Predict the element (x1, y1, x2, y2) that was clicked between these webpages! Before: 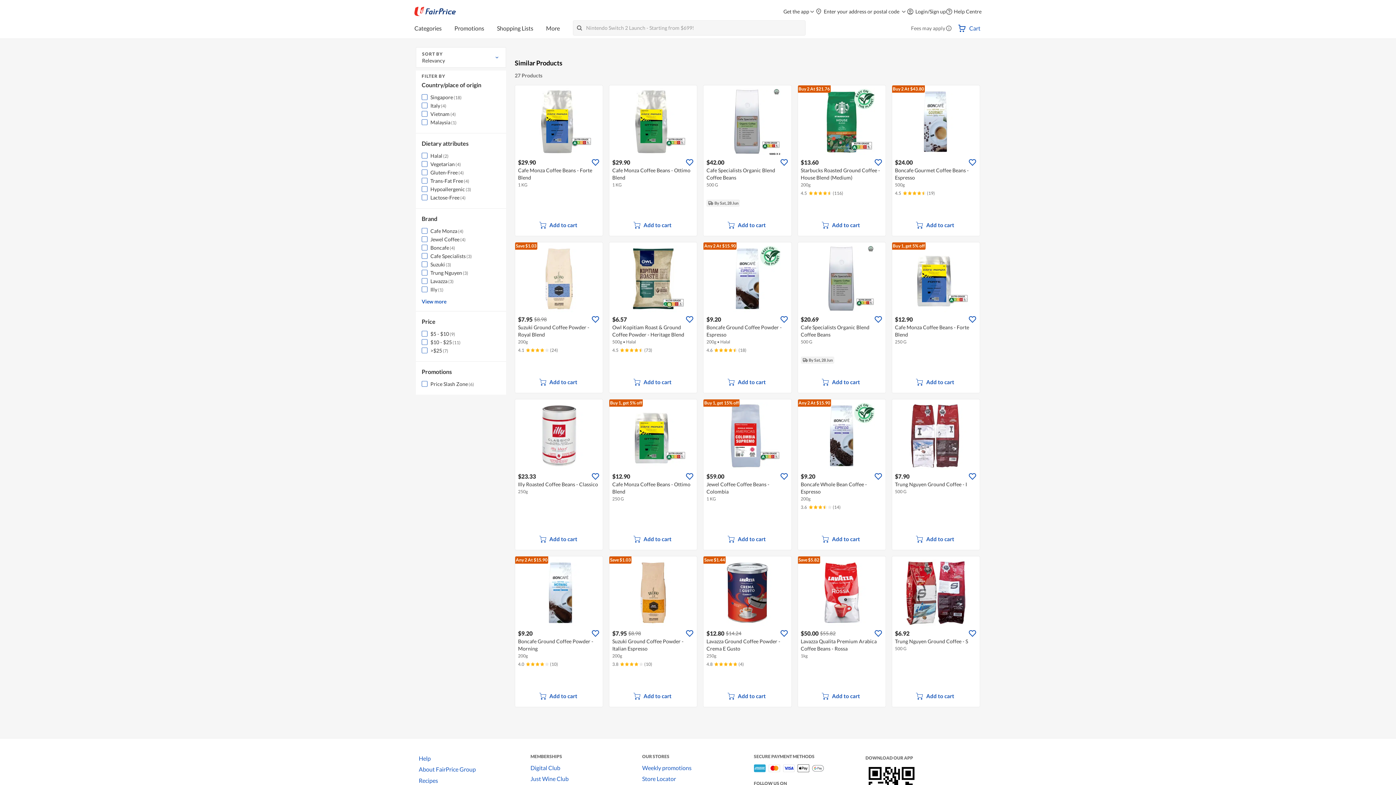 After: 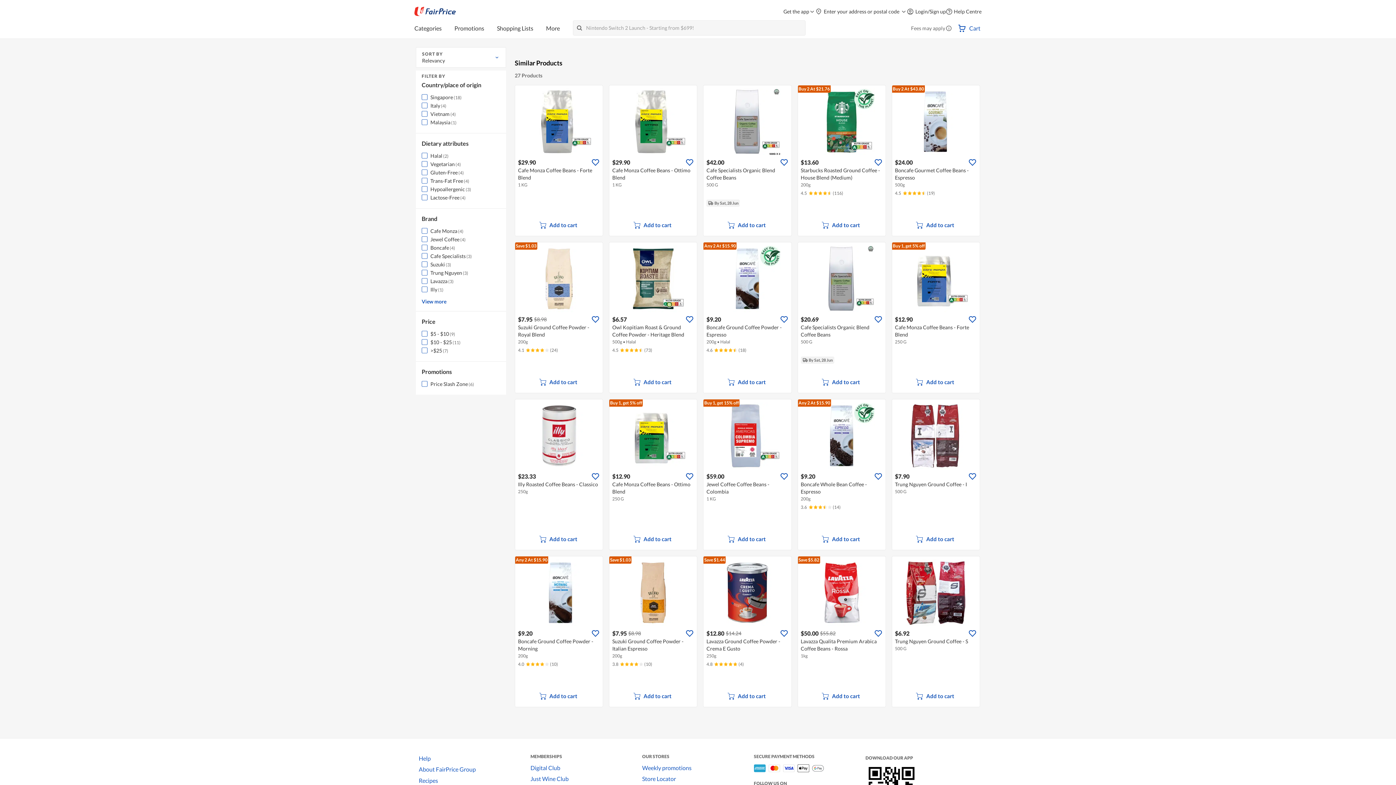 Action: label: Help bbox: (418, 753, 530, 764)